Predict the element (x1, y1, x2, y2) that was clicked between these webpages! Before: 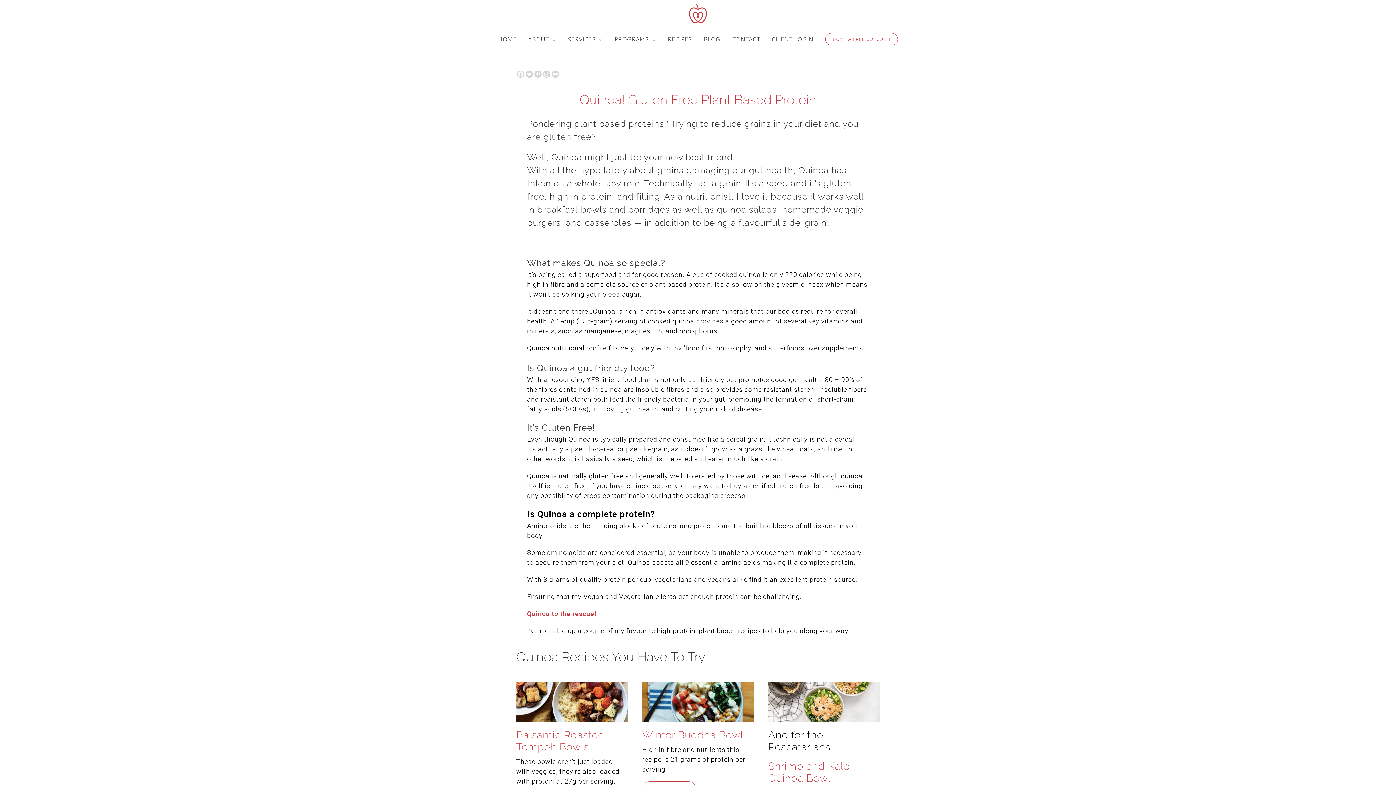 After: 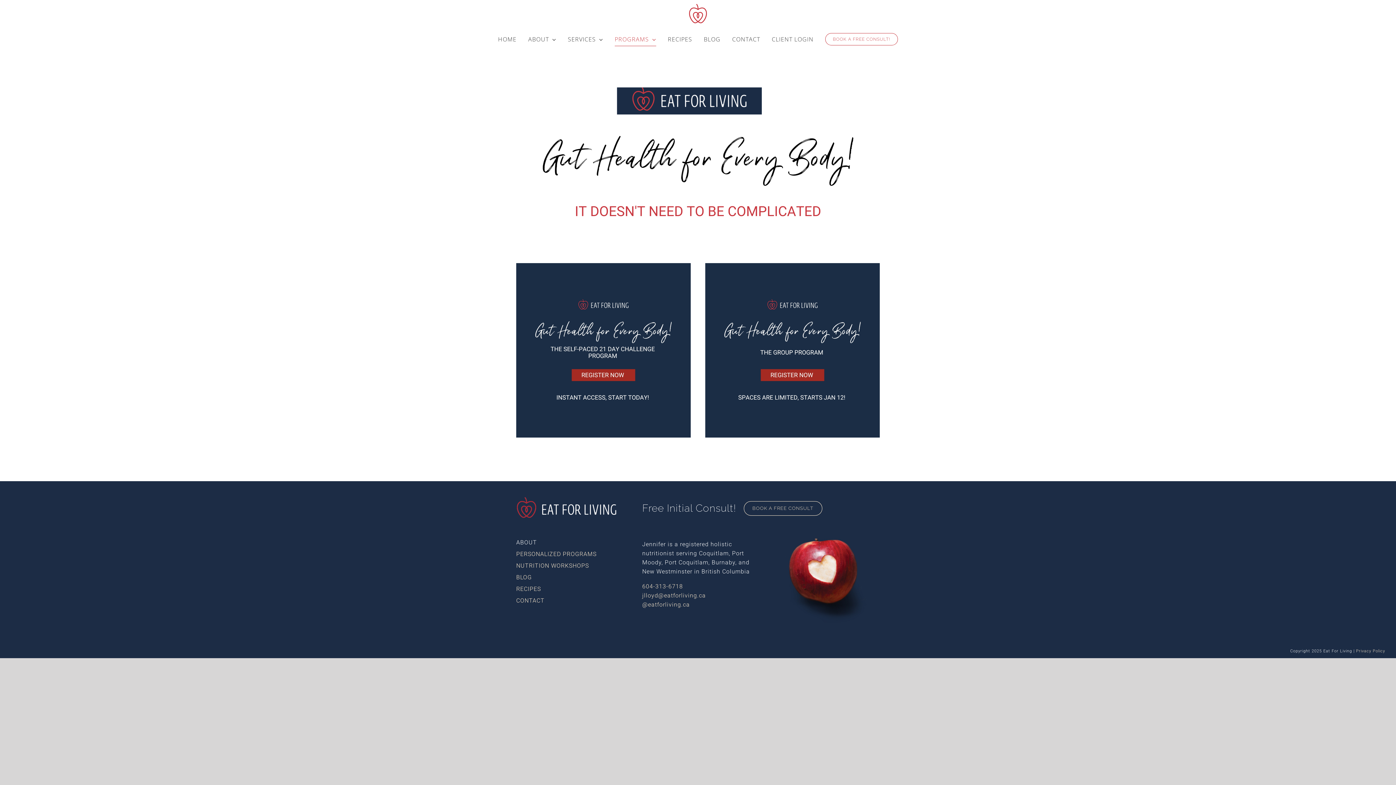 Action: label: PROGRAMS bbox: (614, 27, 656, 50)